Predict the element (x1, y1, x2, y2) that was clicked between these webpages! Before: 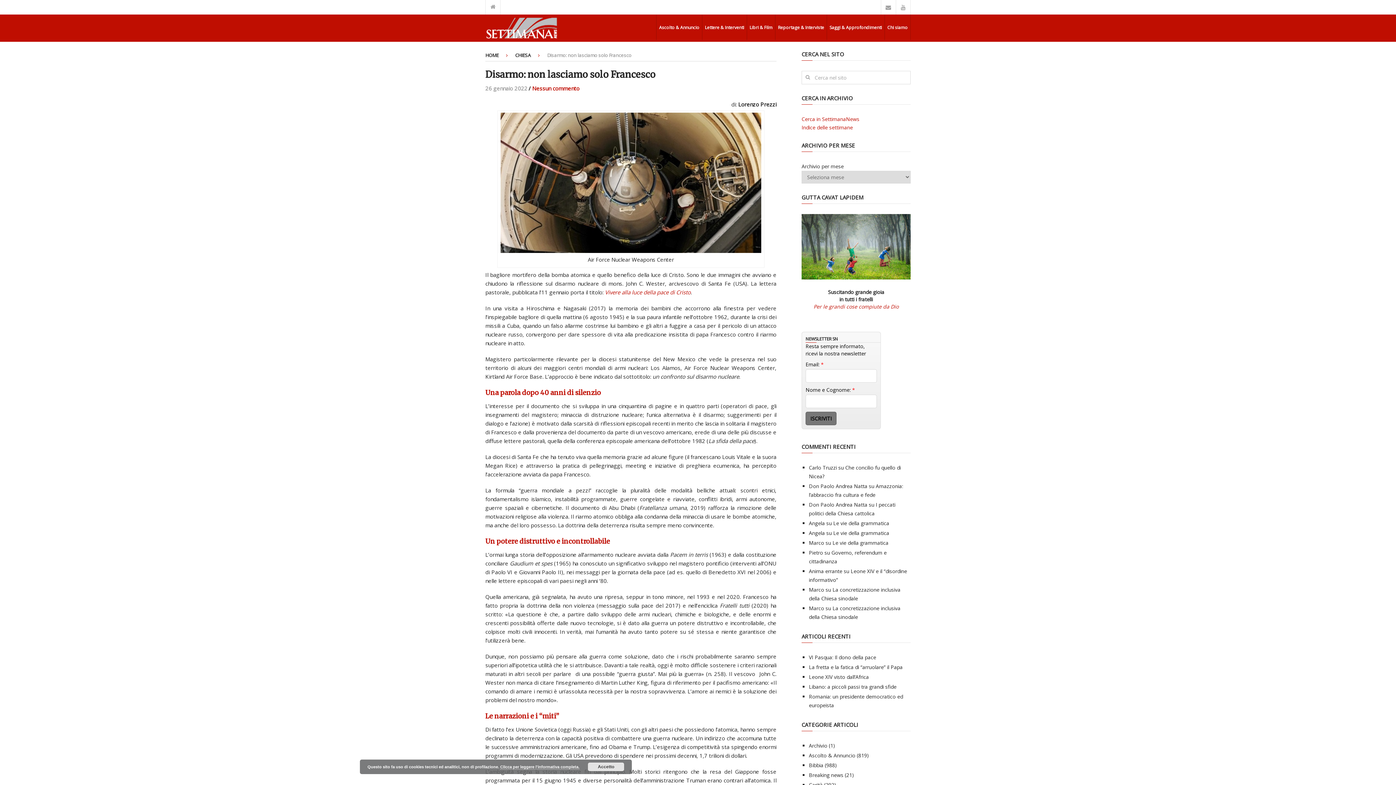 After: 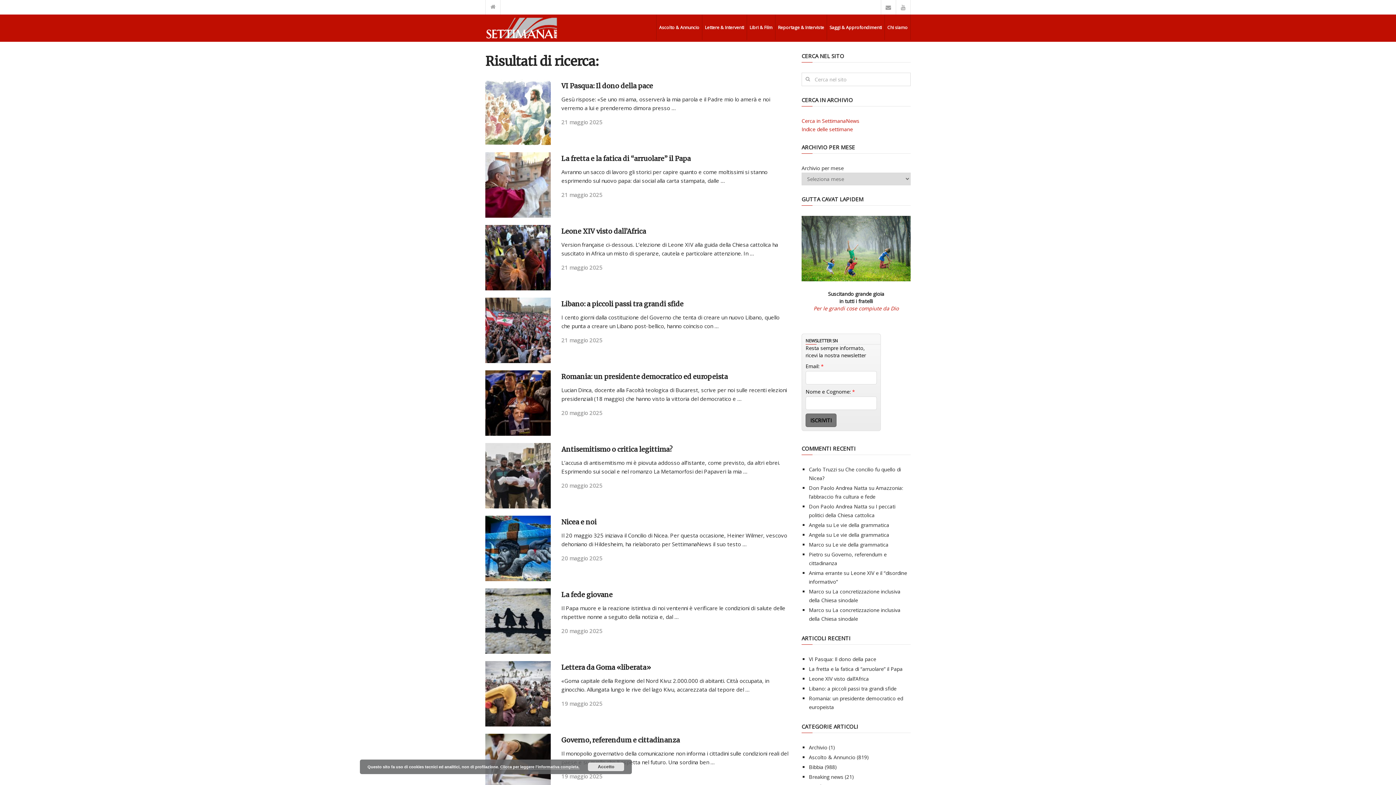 Action: bbox: (802, 71, 814, 84)